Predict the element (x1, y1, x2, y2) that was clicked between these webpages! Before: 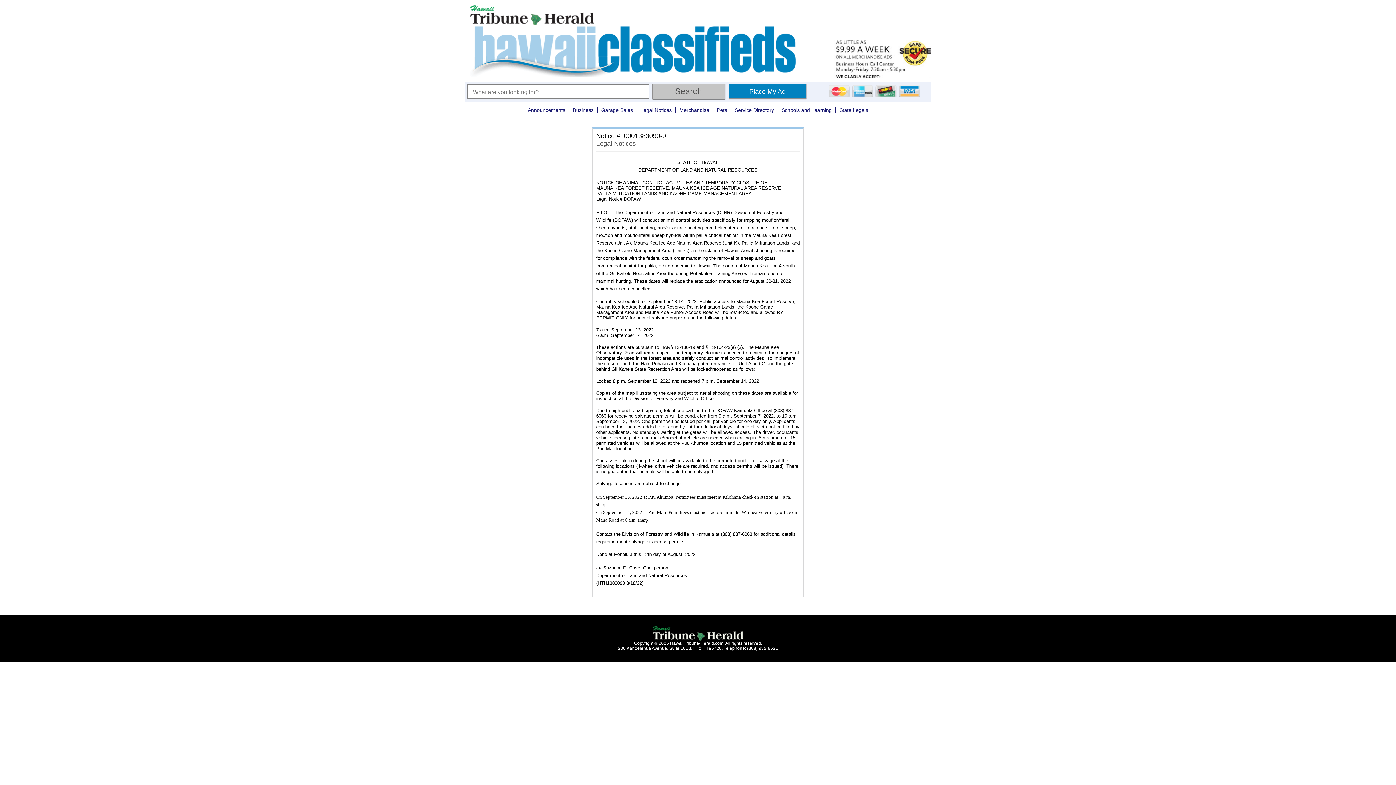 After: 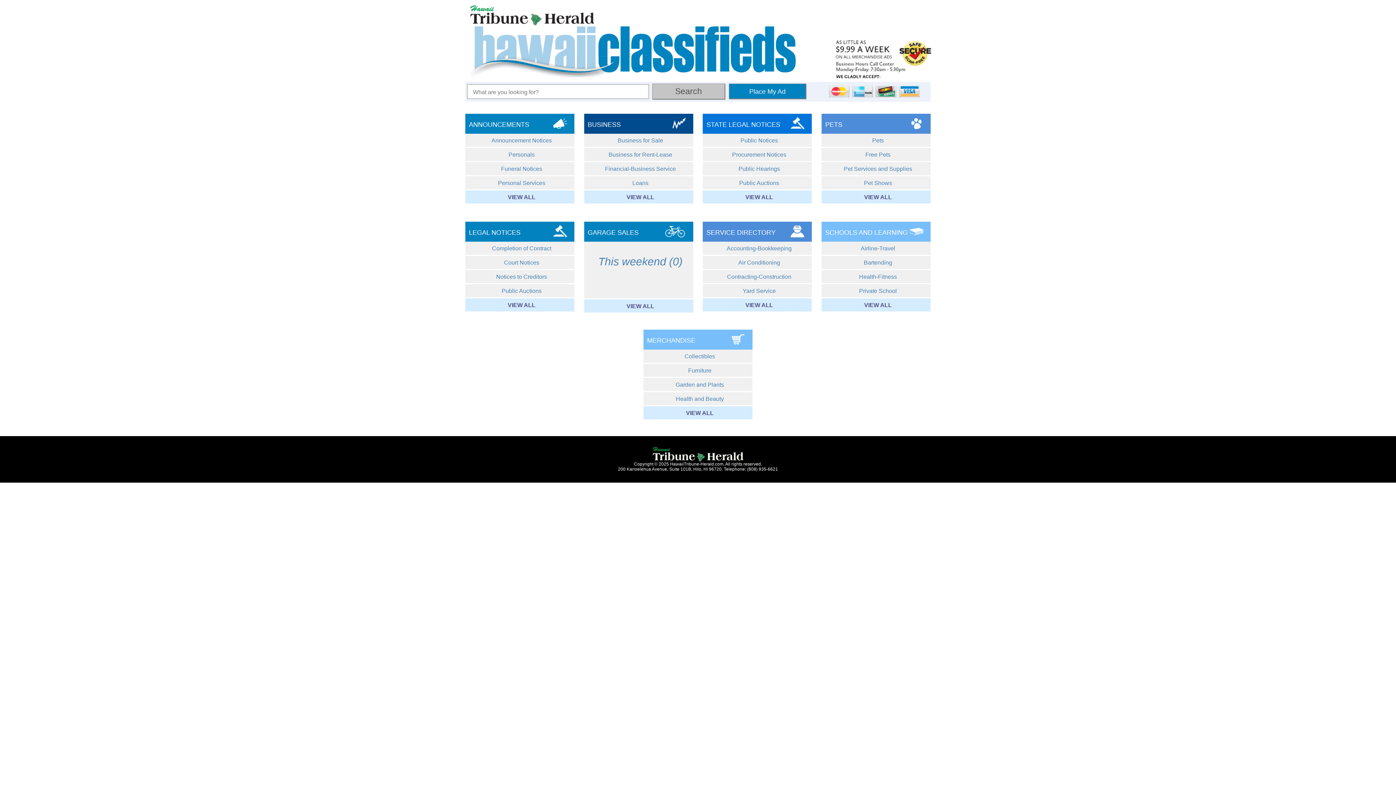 Action: bbox: (464, 72, 833, 78)